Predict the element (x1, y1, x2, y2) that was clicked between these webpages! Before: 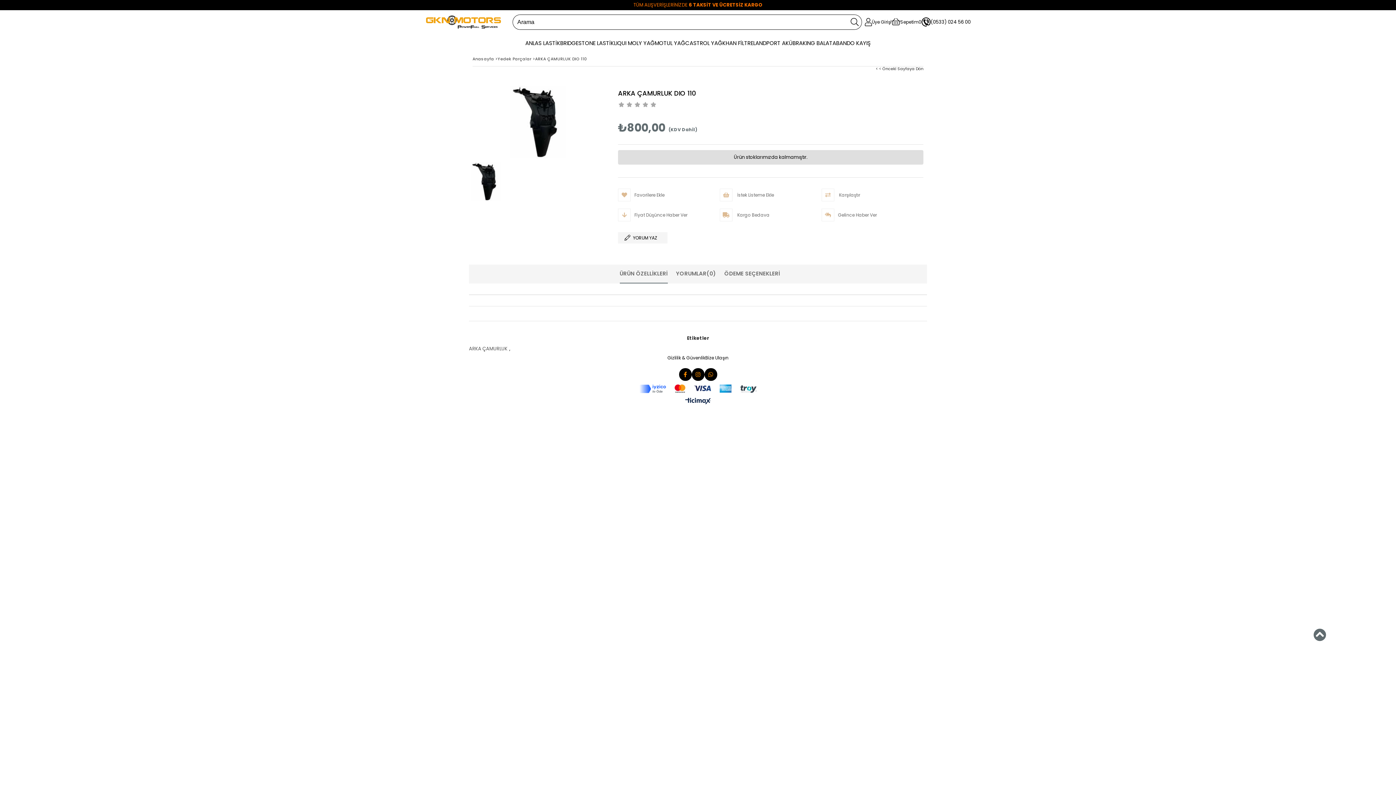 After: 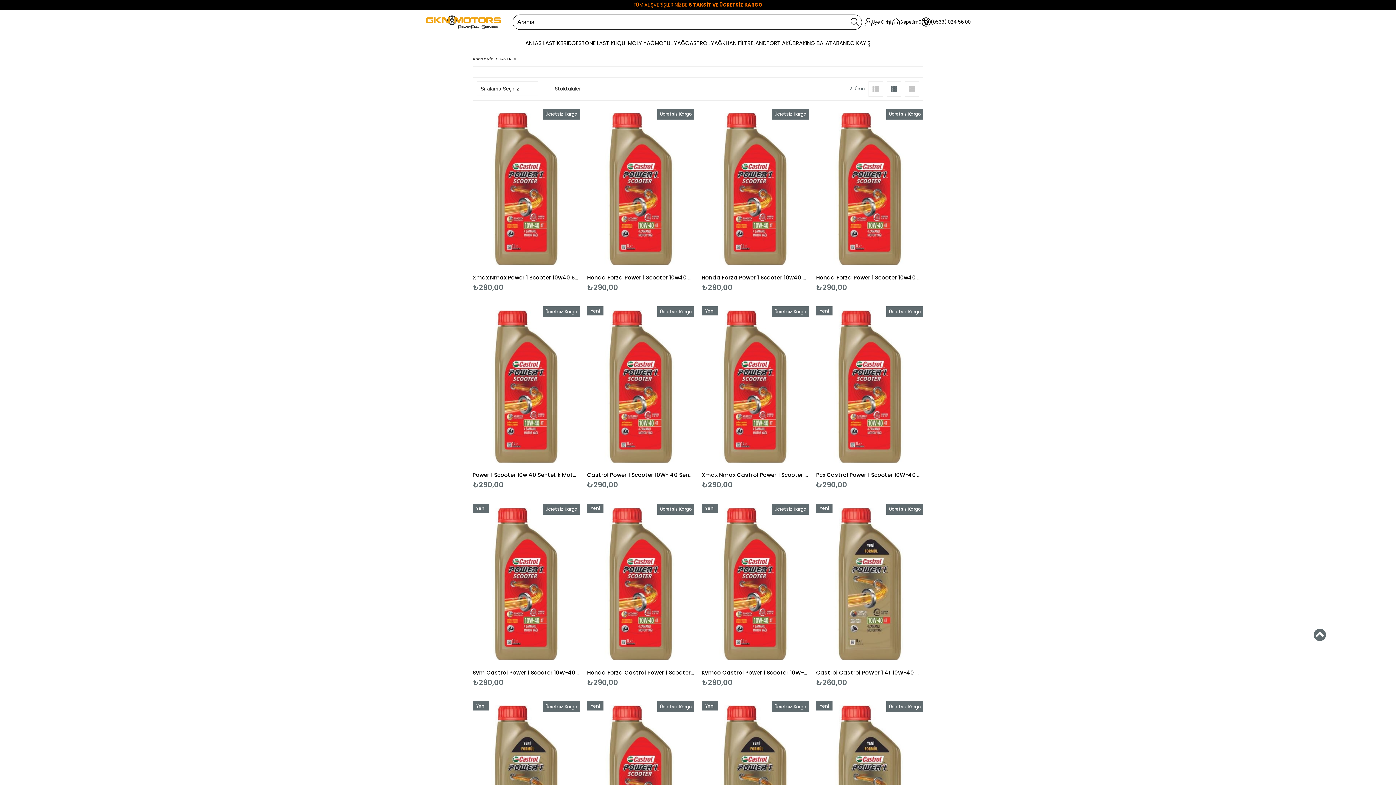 Action: label: CASTROL YAĞ bbox: (685, 33, 722, 52)